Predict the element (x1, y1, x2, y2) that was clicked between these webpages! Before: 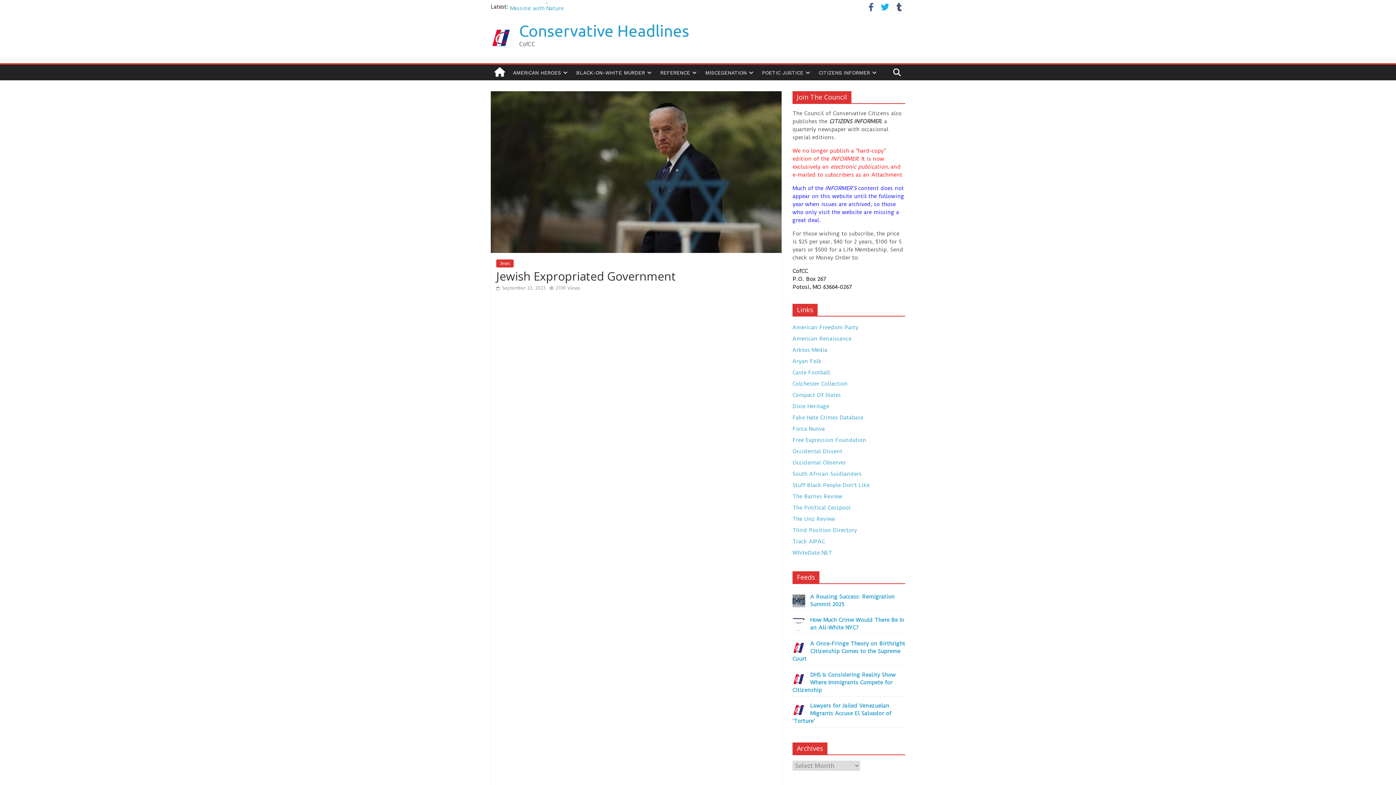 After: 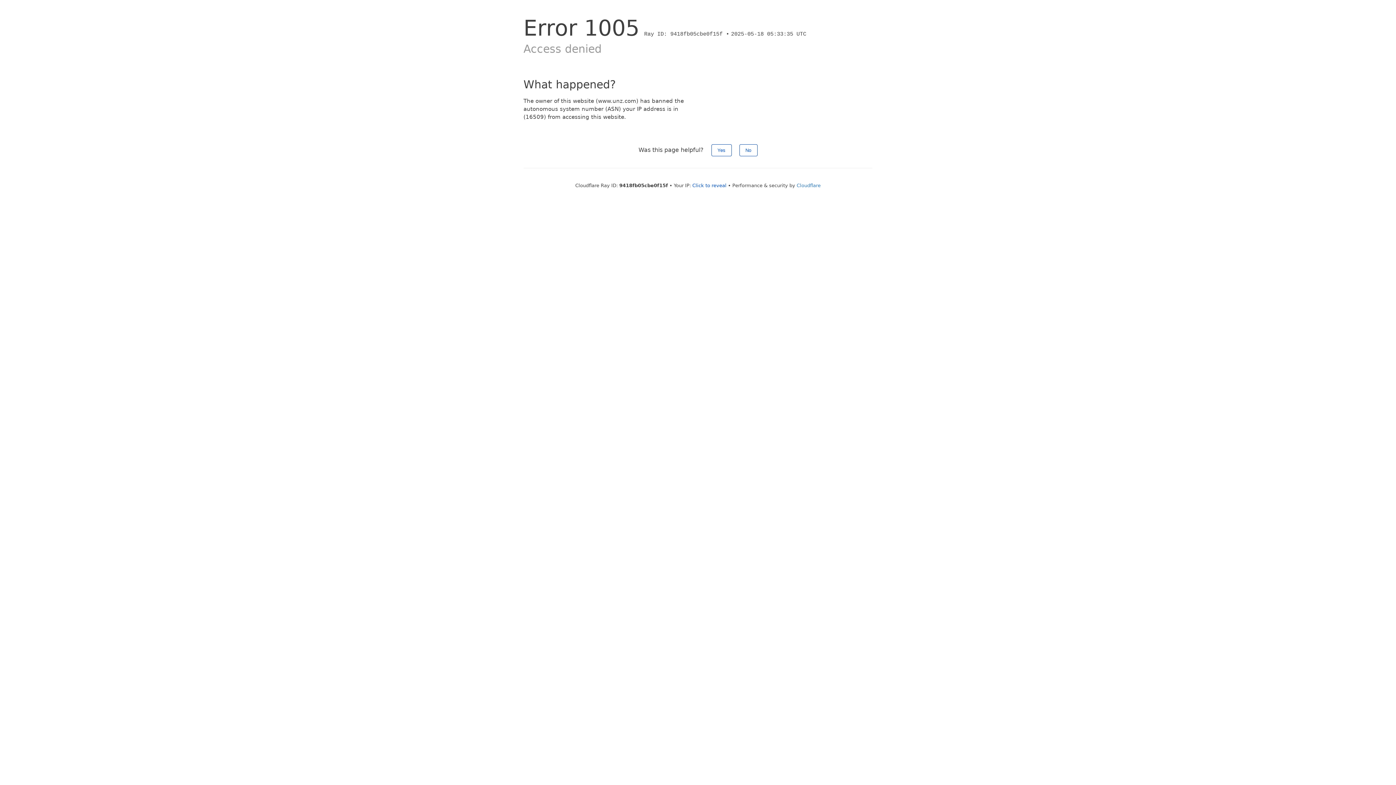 Action: bbox: (792, 482, 869, 488) label: Stuff Black People Don't Like